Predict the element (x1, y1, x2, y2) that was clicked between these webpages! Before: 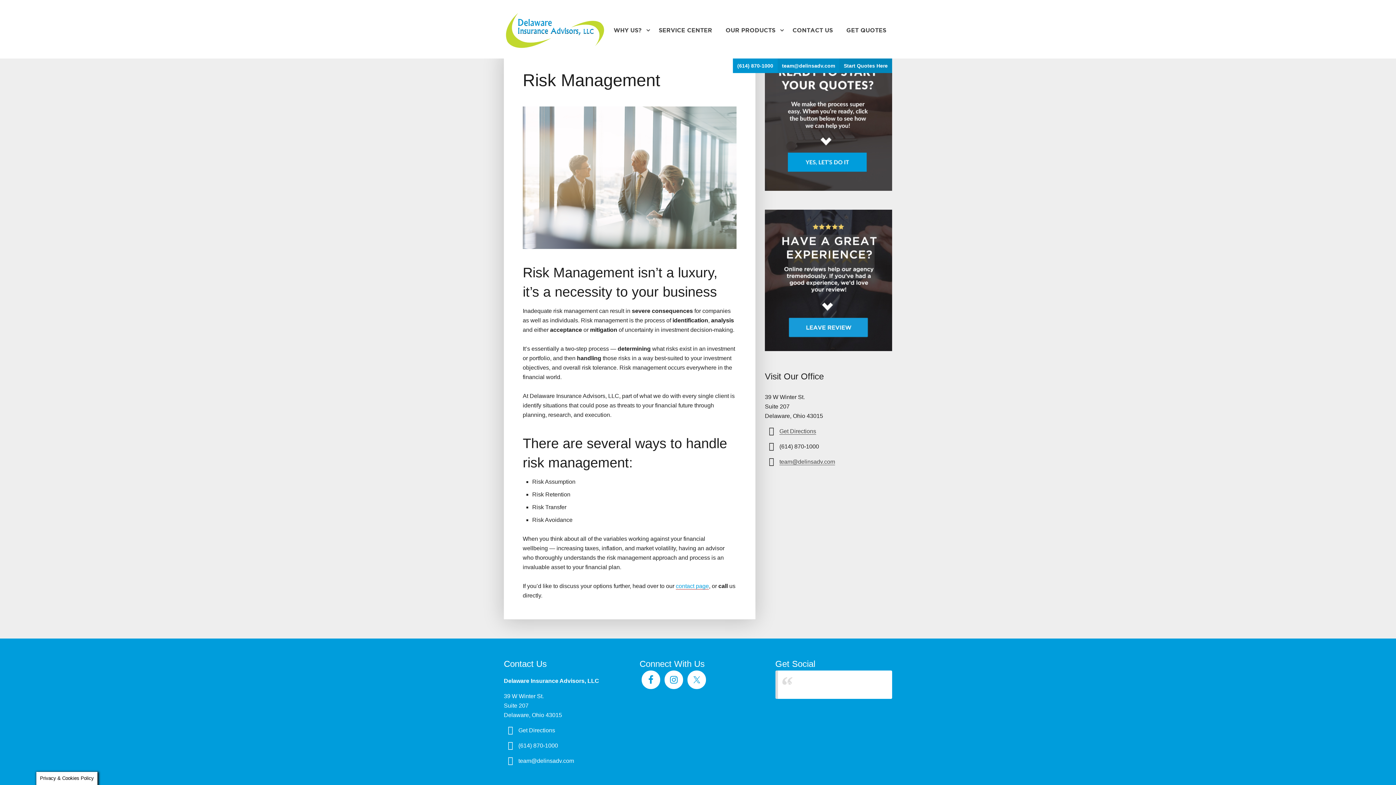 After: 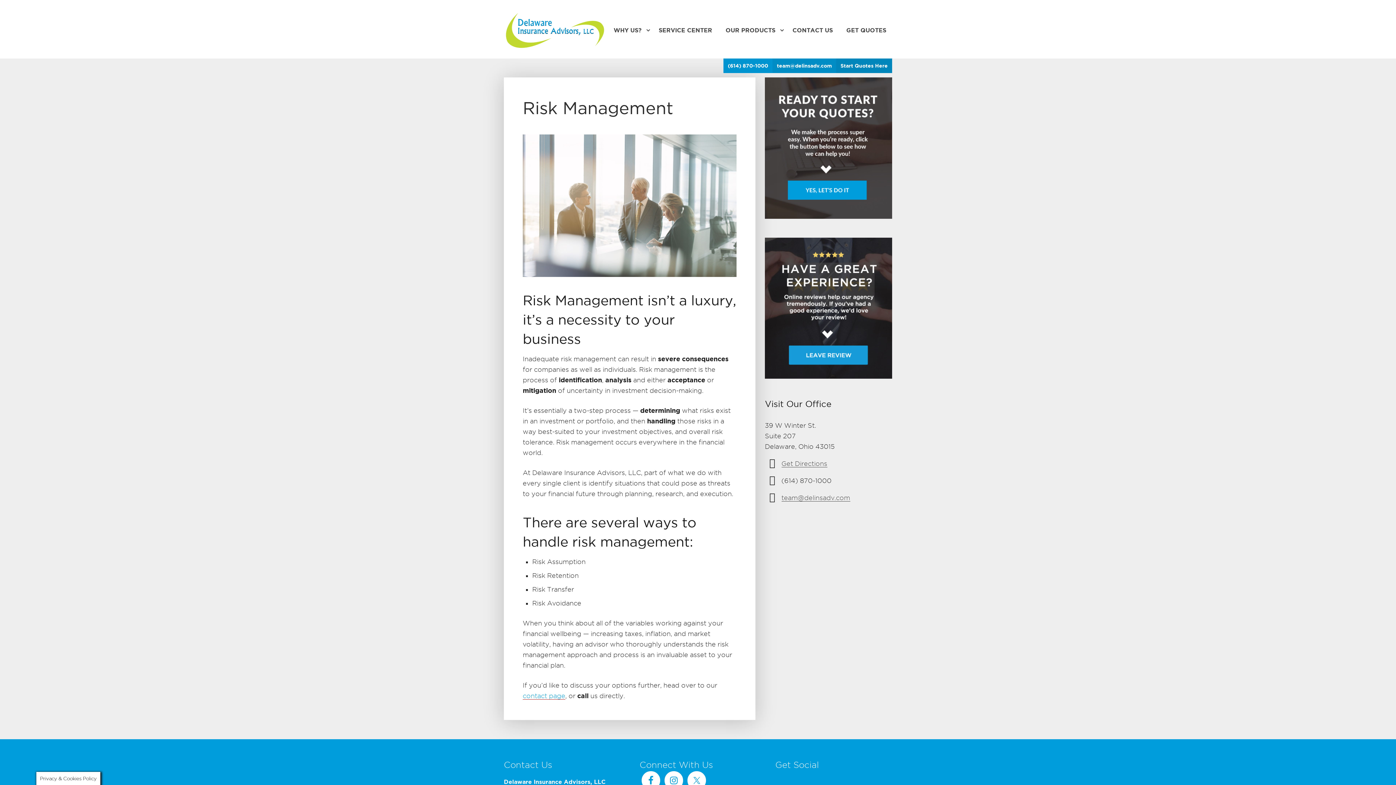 Action: label: Get Directions bbox: (518, 727, 555, 733)